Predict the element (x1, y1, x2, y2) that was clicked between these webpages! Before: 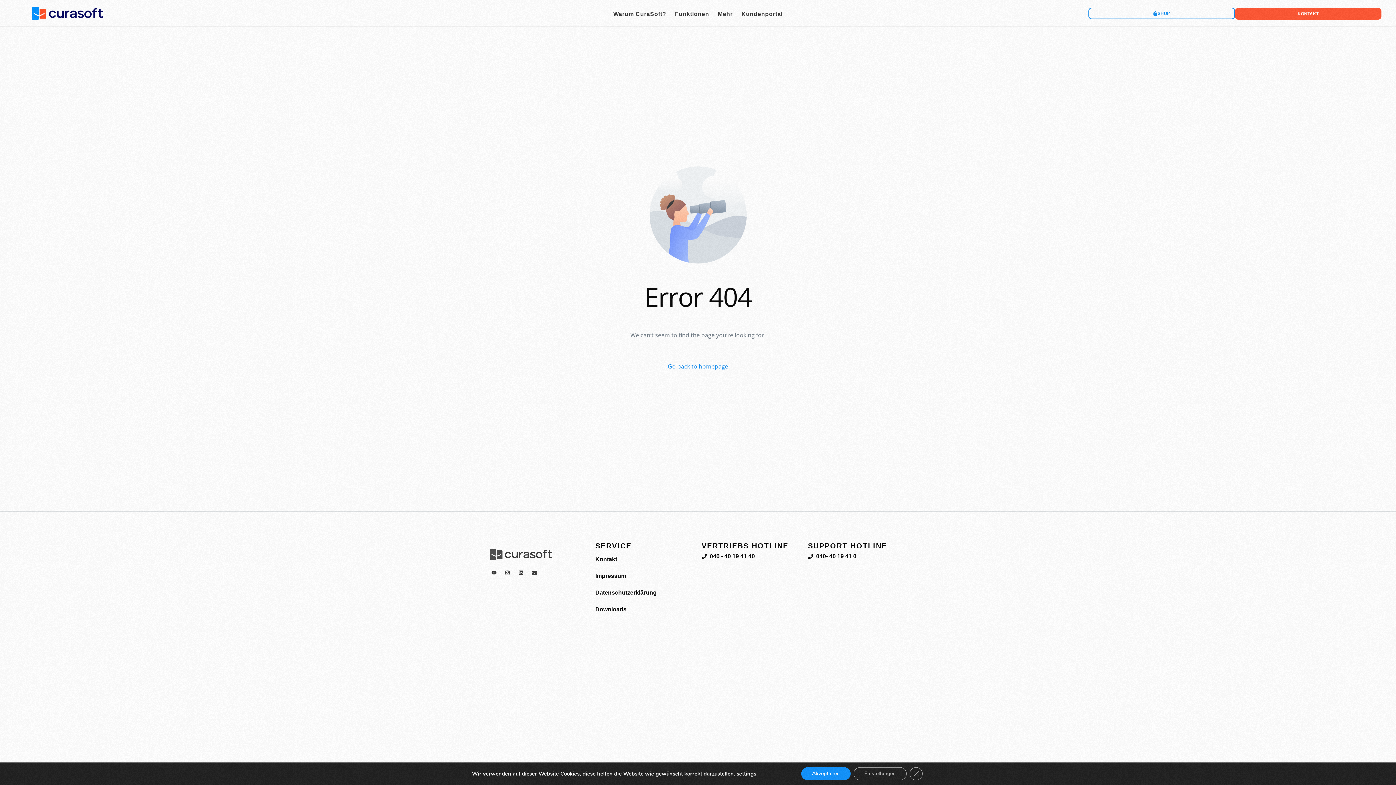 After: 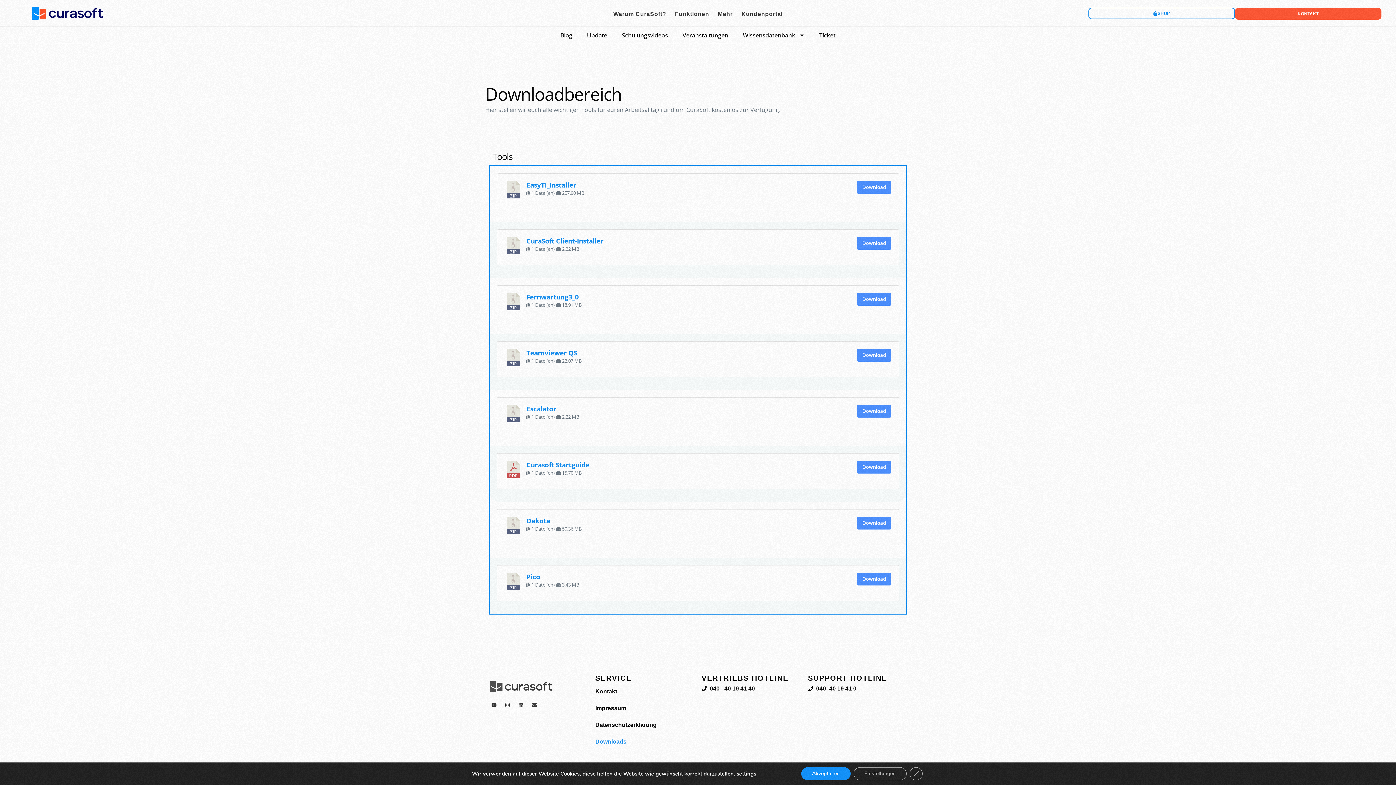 Action: label: Downloads bbox: (595, 601, 694, 618)